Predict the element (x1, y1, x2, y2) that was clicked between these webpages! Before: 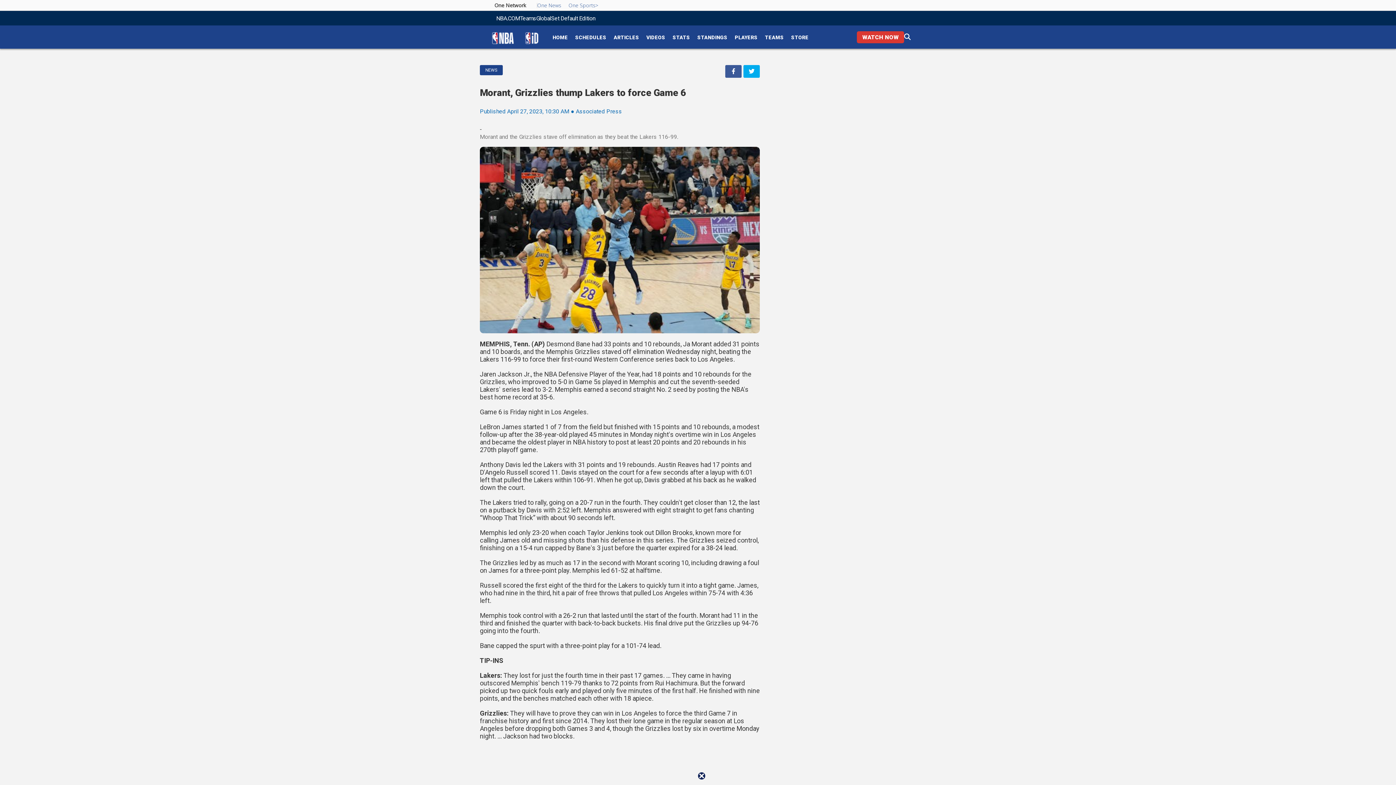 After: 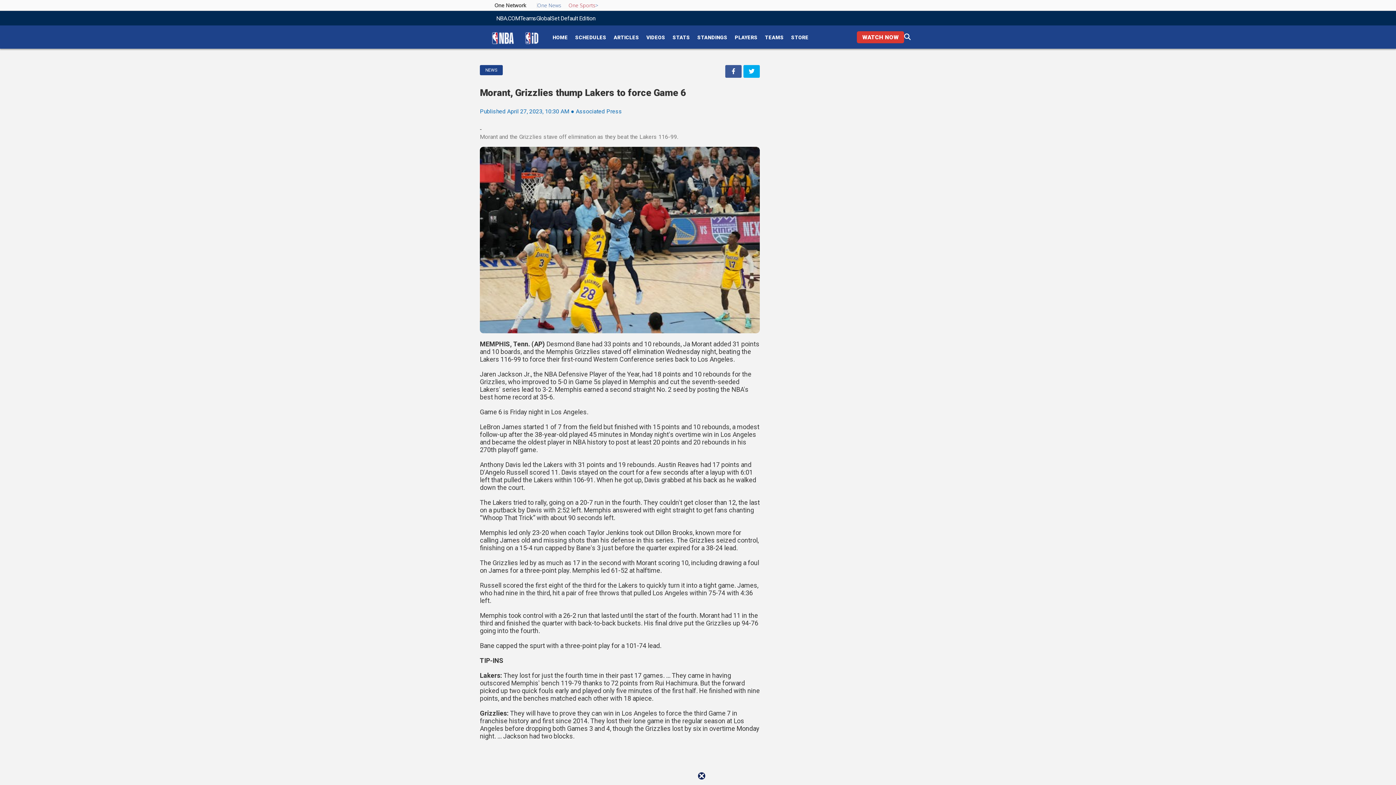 Action: label: One Sports bbox: (568, 2, 595, 7)